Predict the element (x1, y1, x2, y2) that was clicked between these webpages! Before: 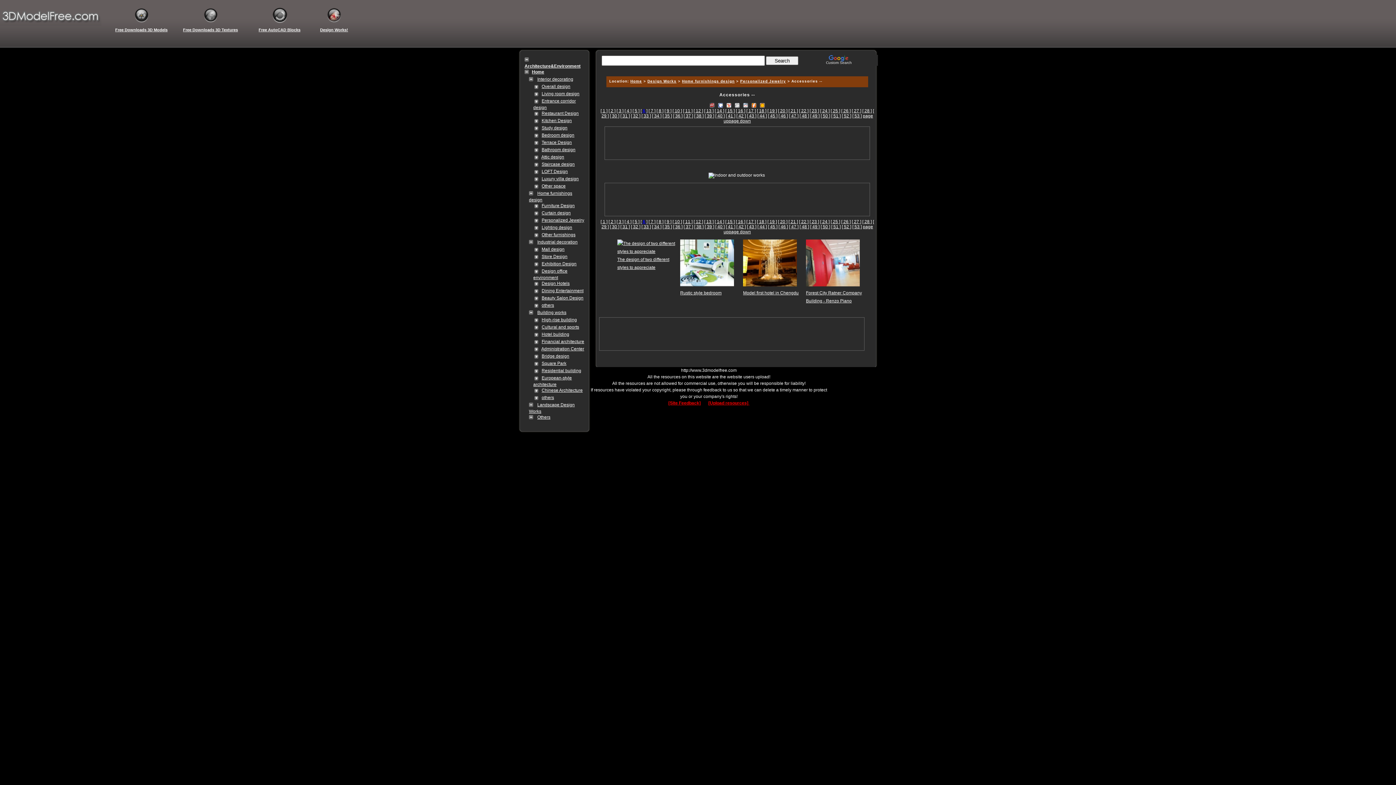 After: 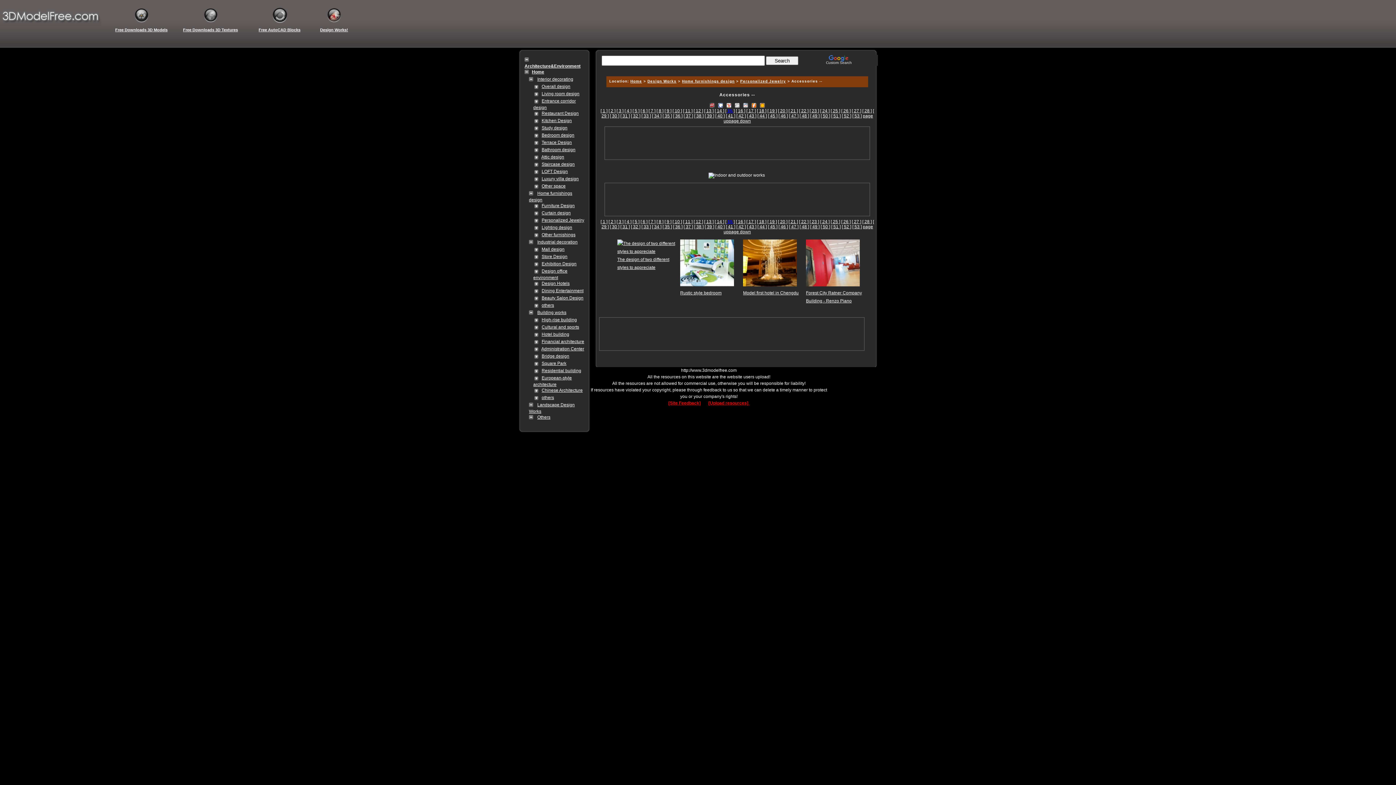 Action: bbox: (725, 219, 734, 224) label: [ 15 ]